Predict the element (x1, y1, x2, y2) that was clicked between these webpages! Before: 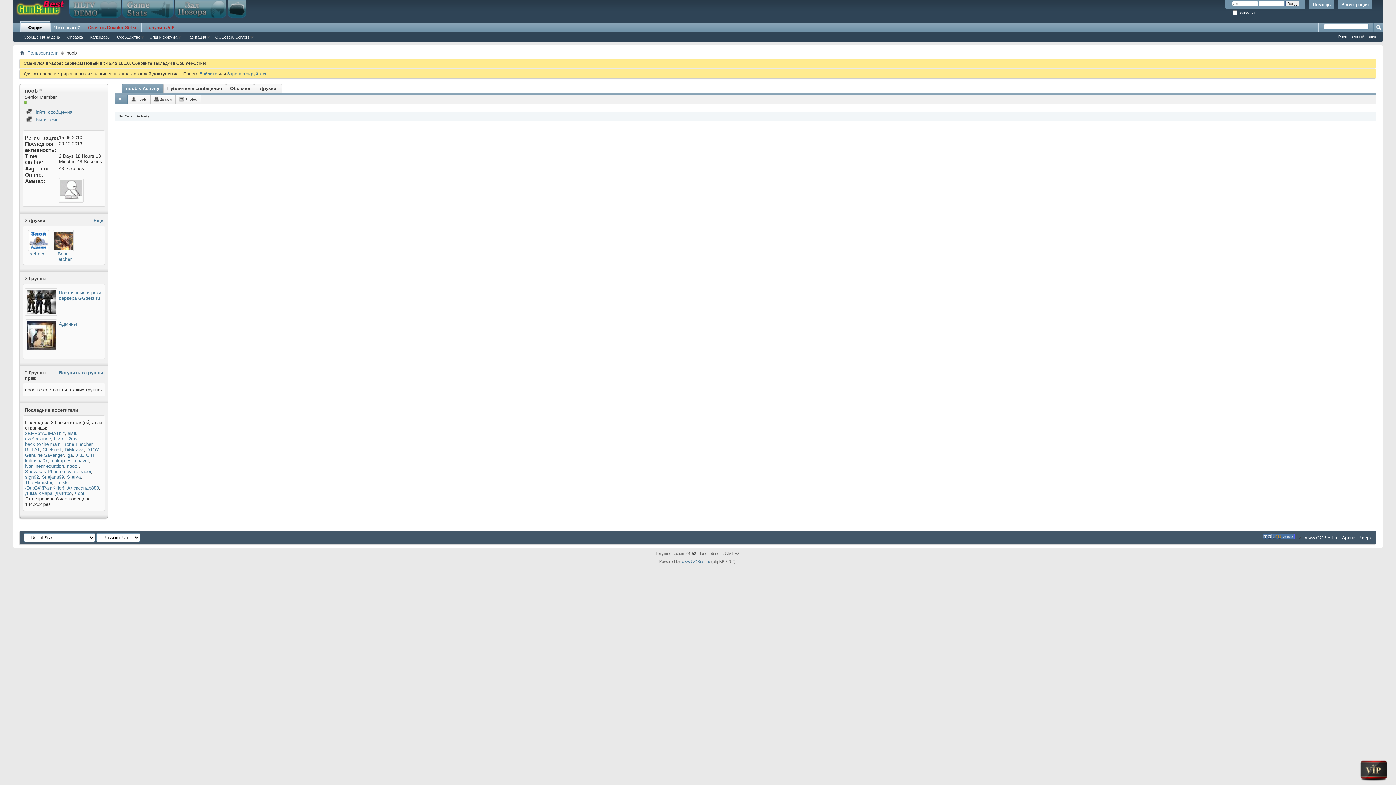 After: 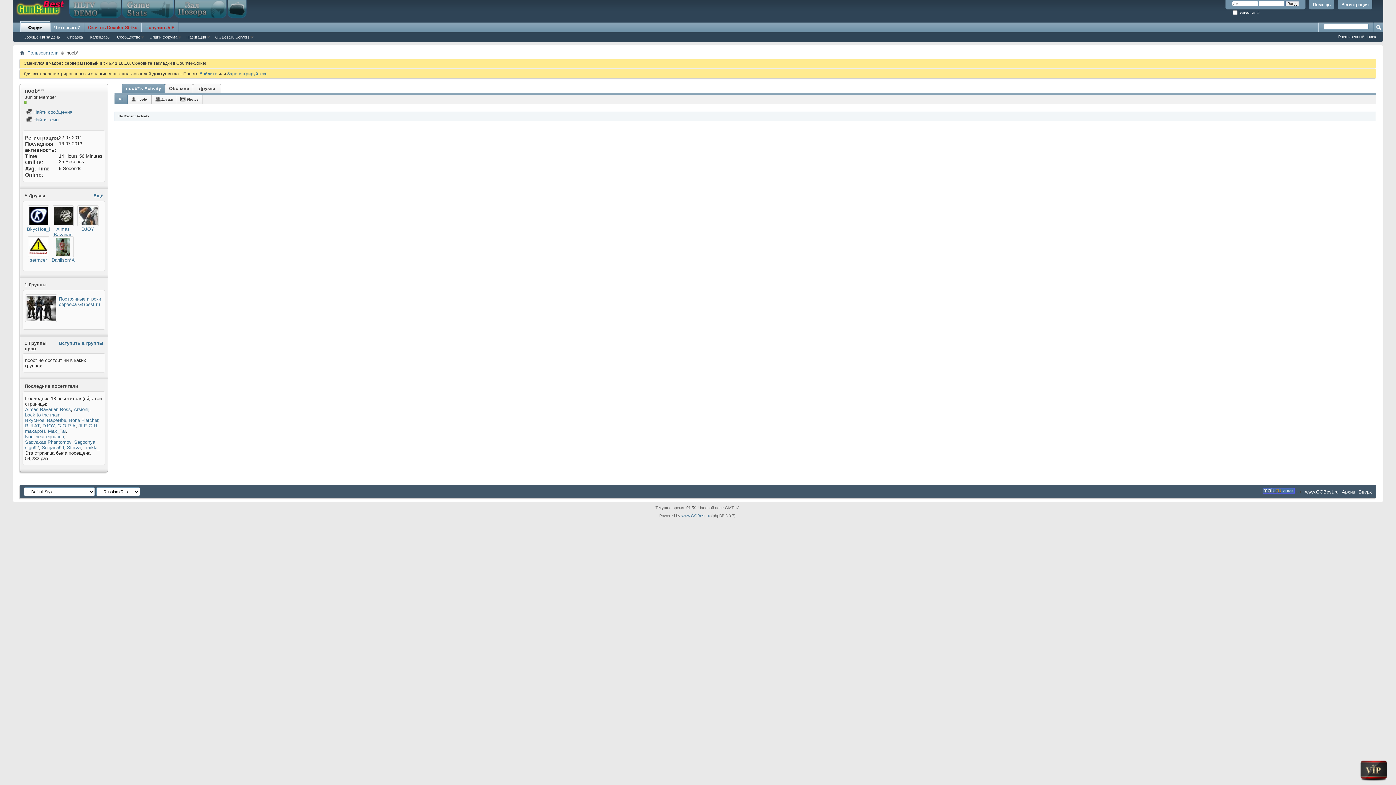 Action: label: noob* bbox: (66, 463, 78, 469)